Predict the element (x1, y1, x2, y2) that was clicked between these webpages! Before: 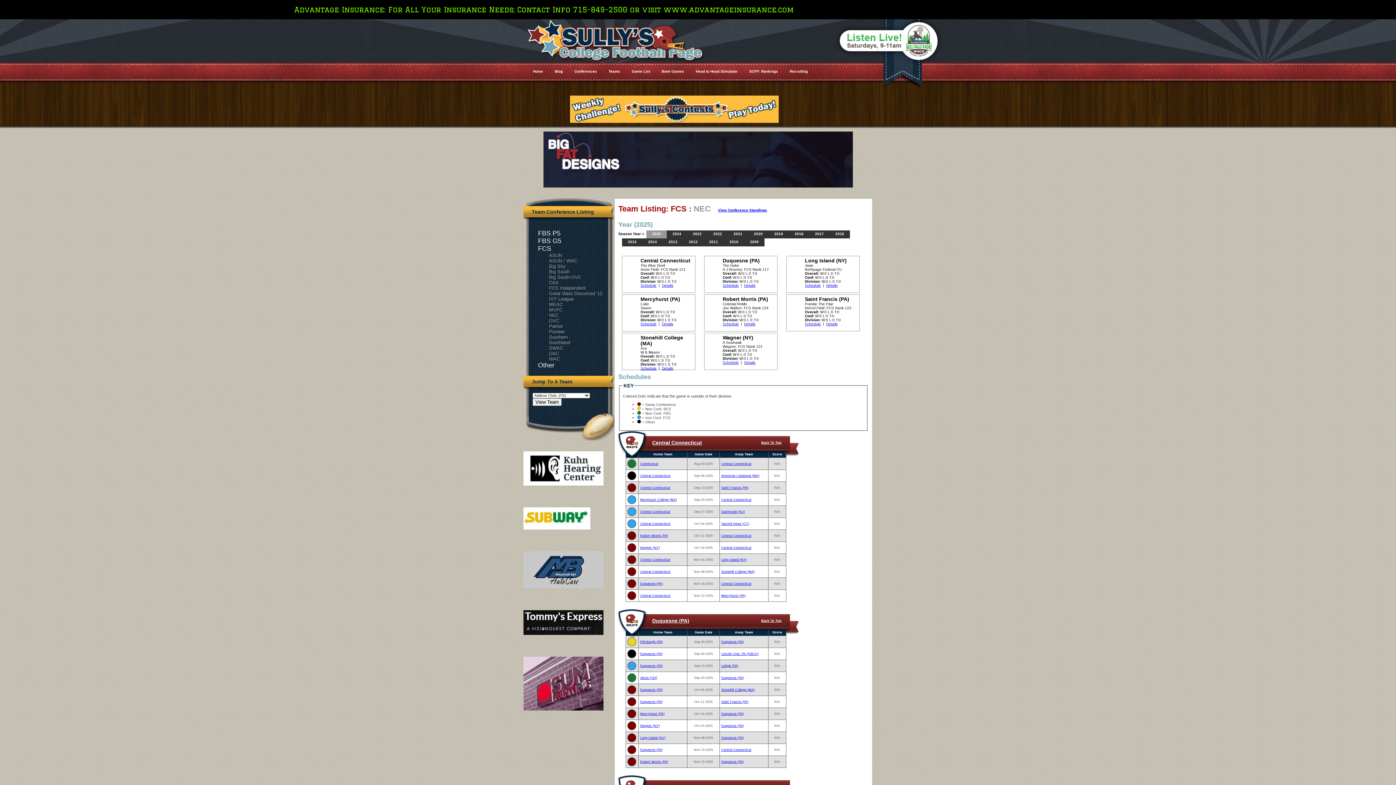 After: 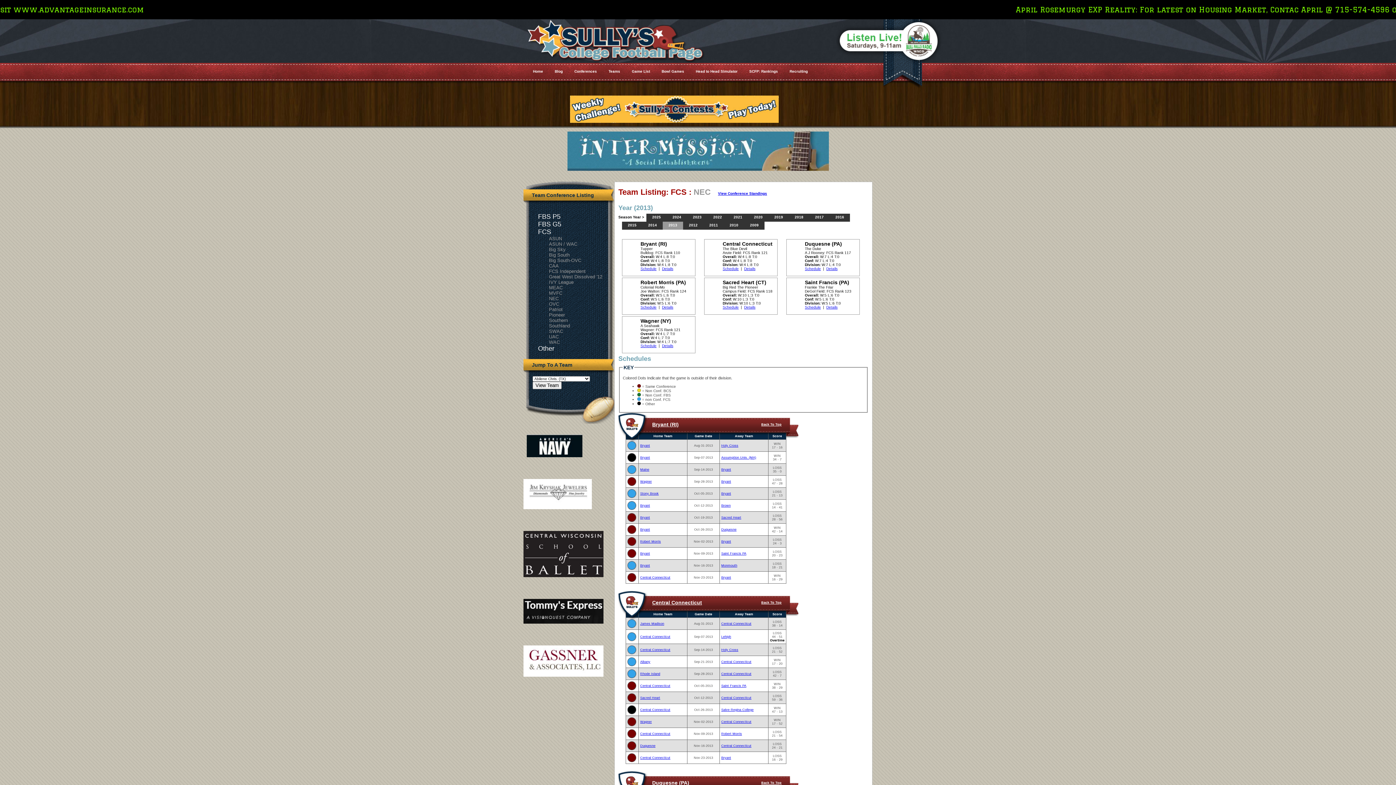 Action: label: 2013 bbox: (662, 238, 683, 246)